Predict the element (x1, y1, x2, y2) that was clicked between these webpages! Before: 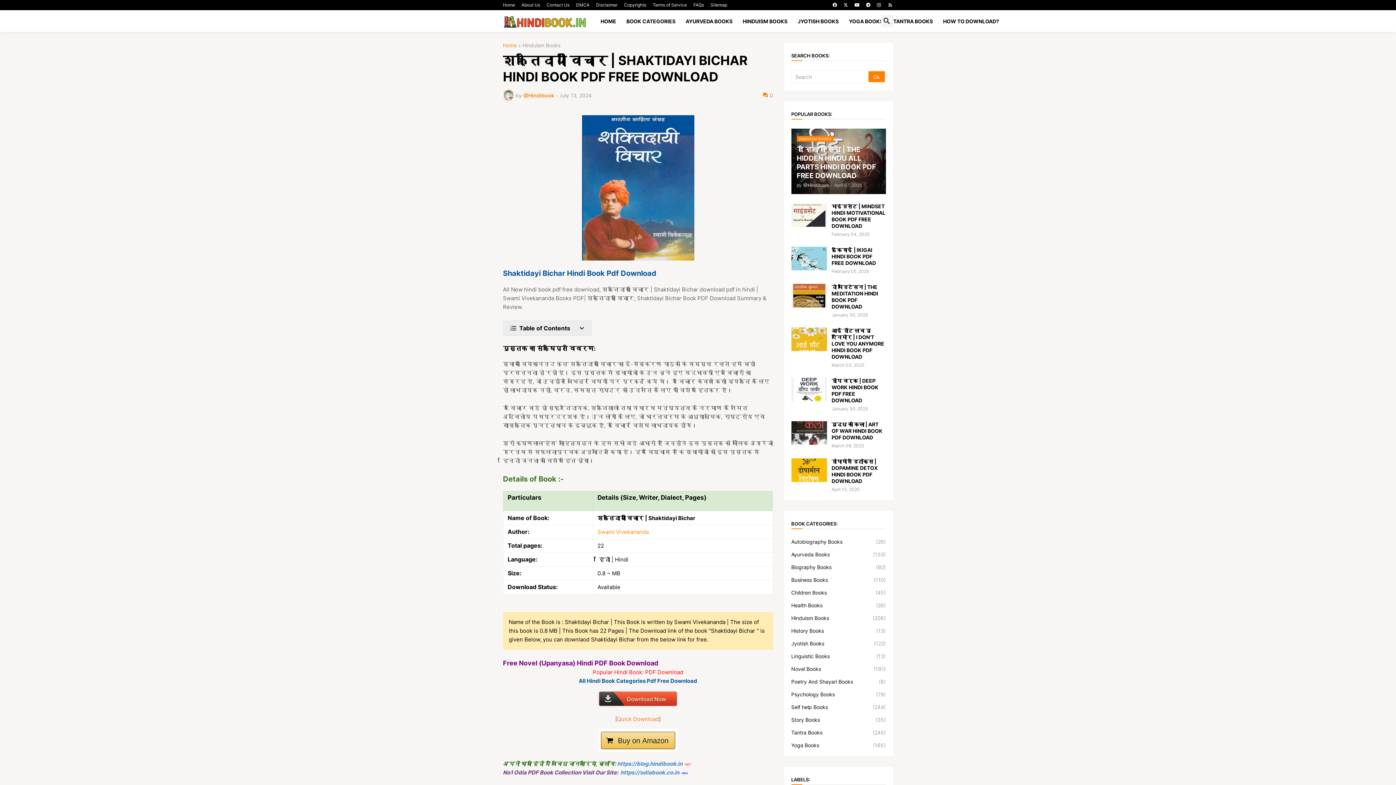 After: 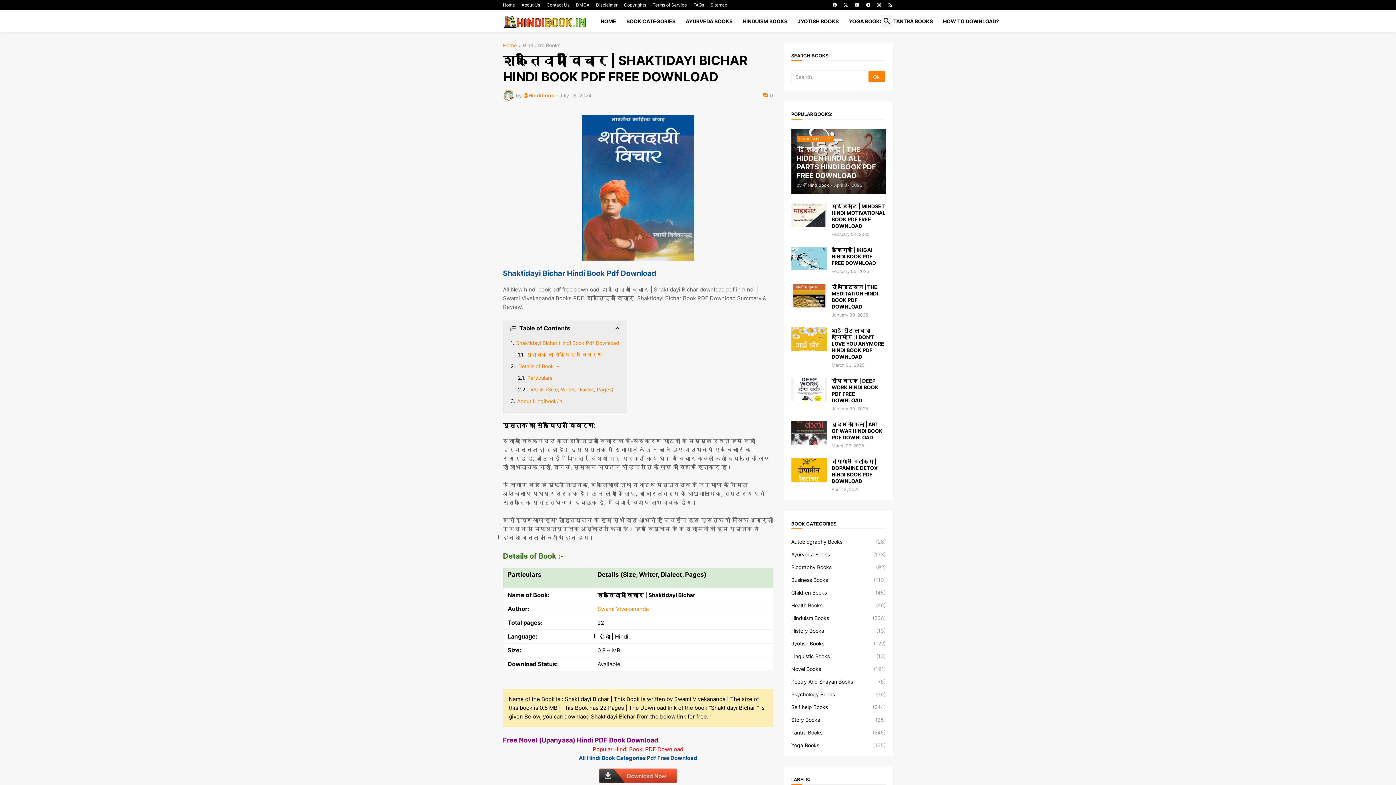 Action: bbox: (503, 321, 591, 335) label: Table of Contents